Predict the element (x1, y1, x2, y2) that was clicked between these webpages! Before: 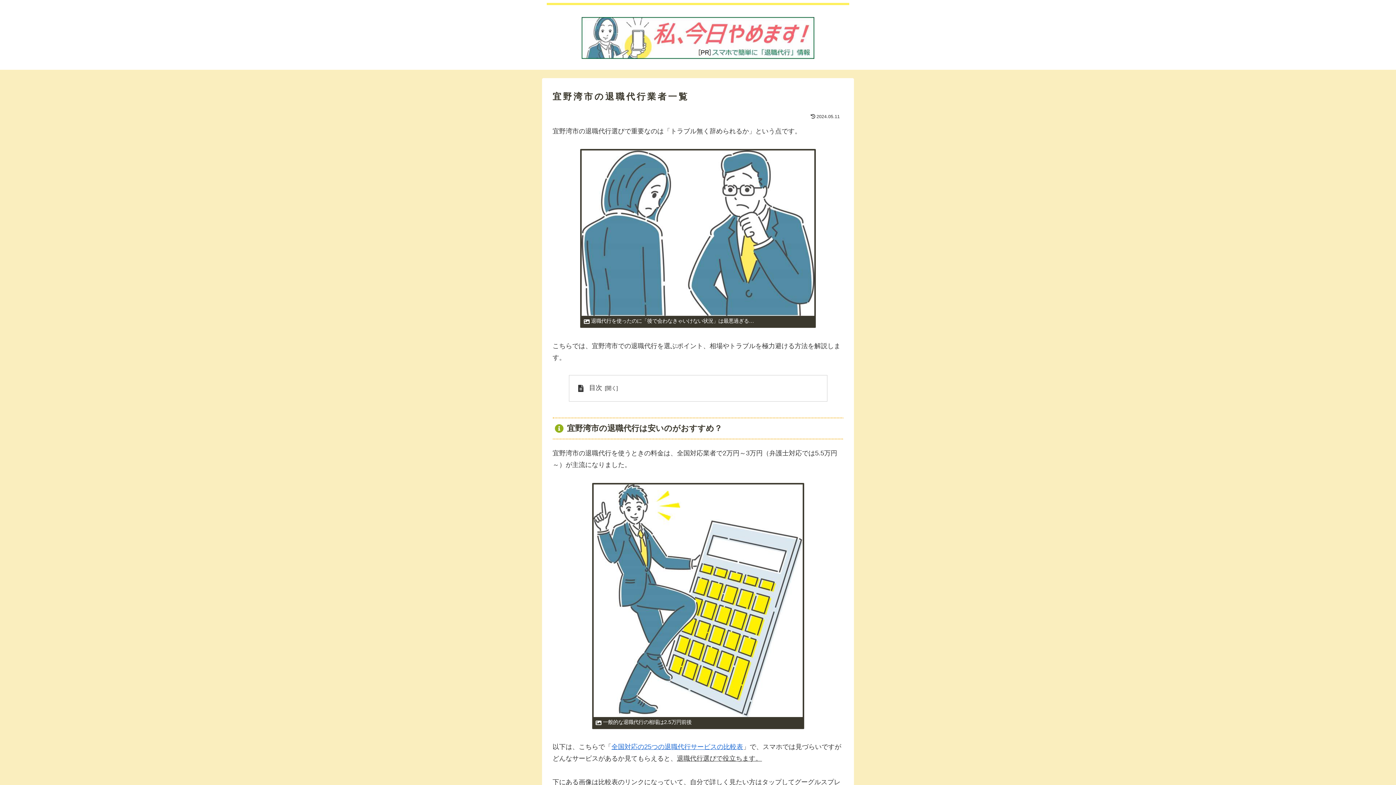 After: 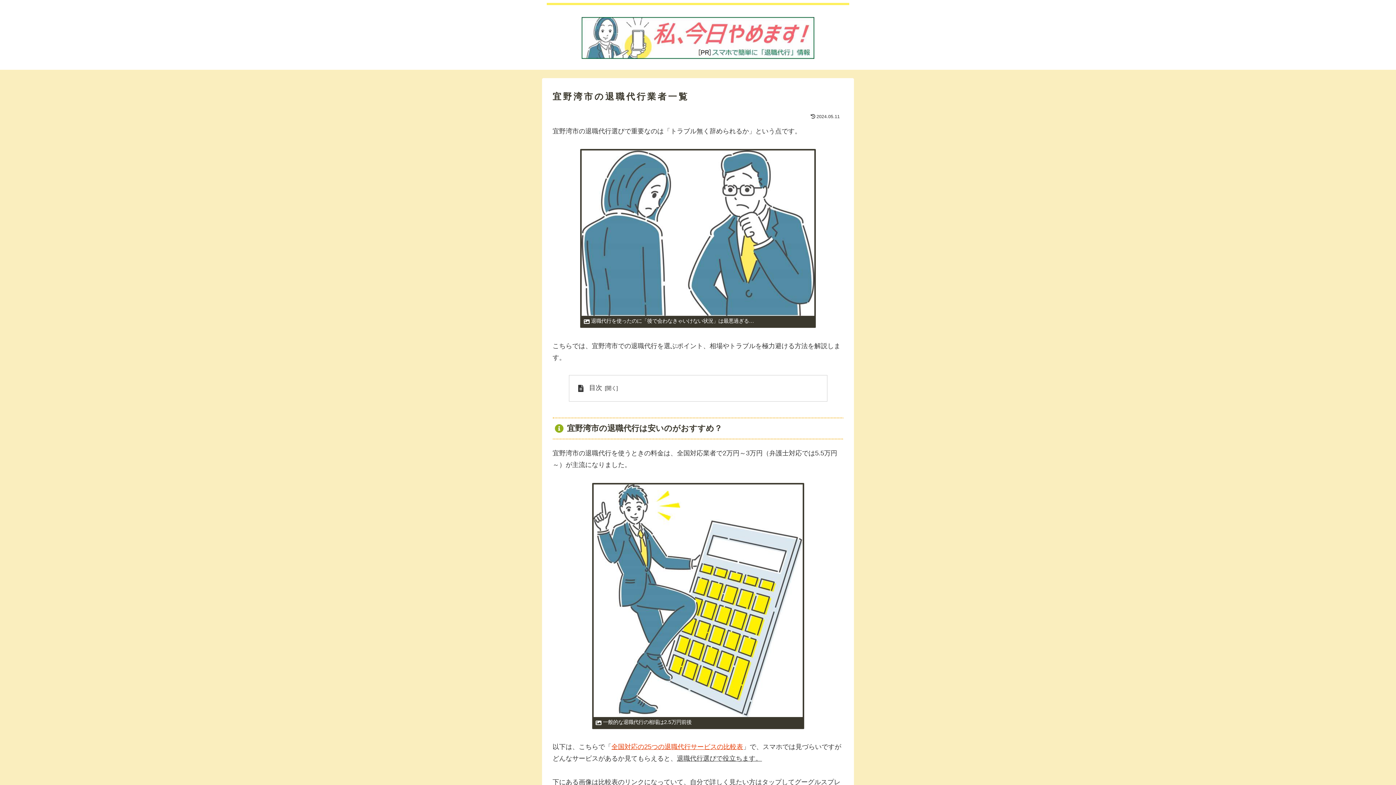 Action: bbox: (611, 743, 743, 750) label: 全国対応の25つの退職代行サービスの比較表